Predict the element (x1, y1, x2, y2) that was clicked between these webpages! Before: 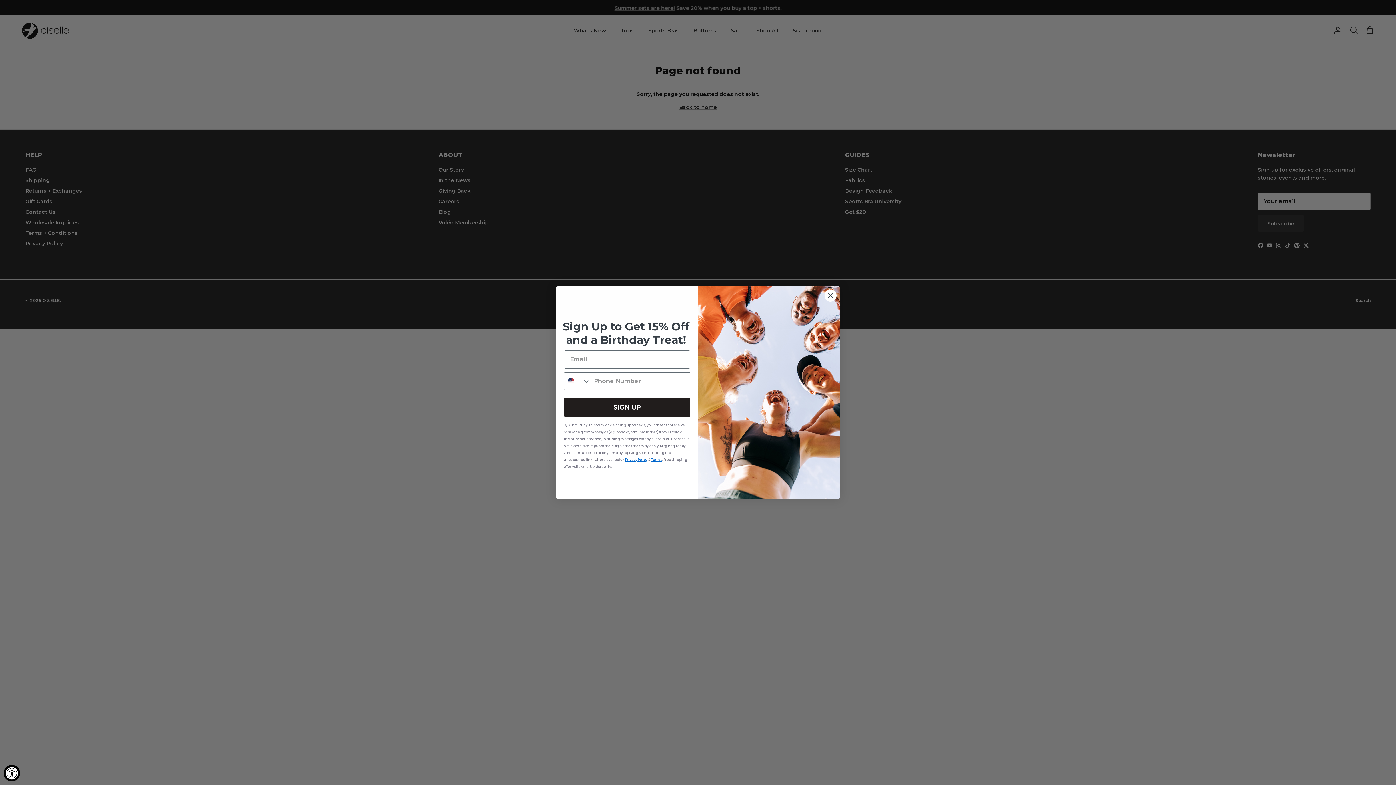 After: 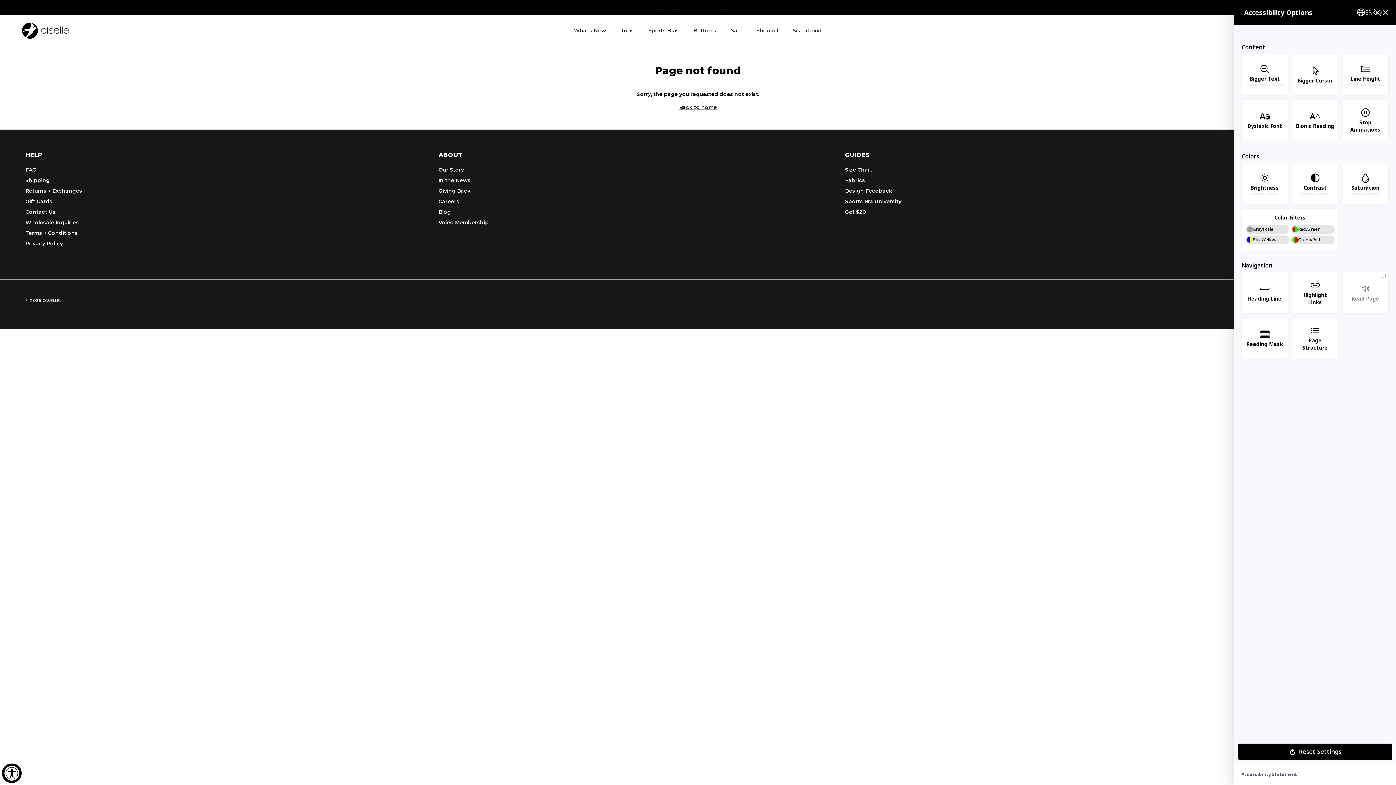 Action: bbox: (3, 765, 20, 781) label: Accessibility Widget, click to open